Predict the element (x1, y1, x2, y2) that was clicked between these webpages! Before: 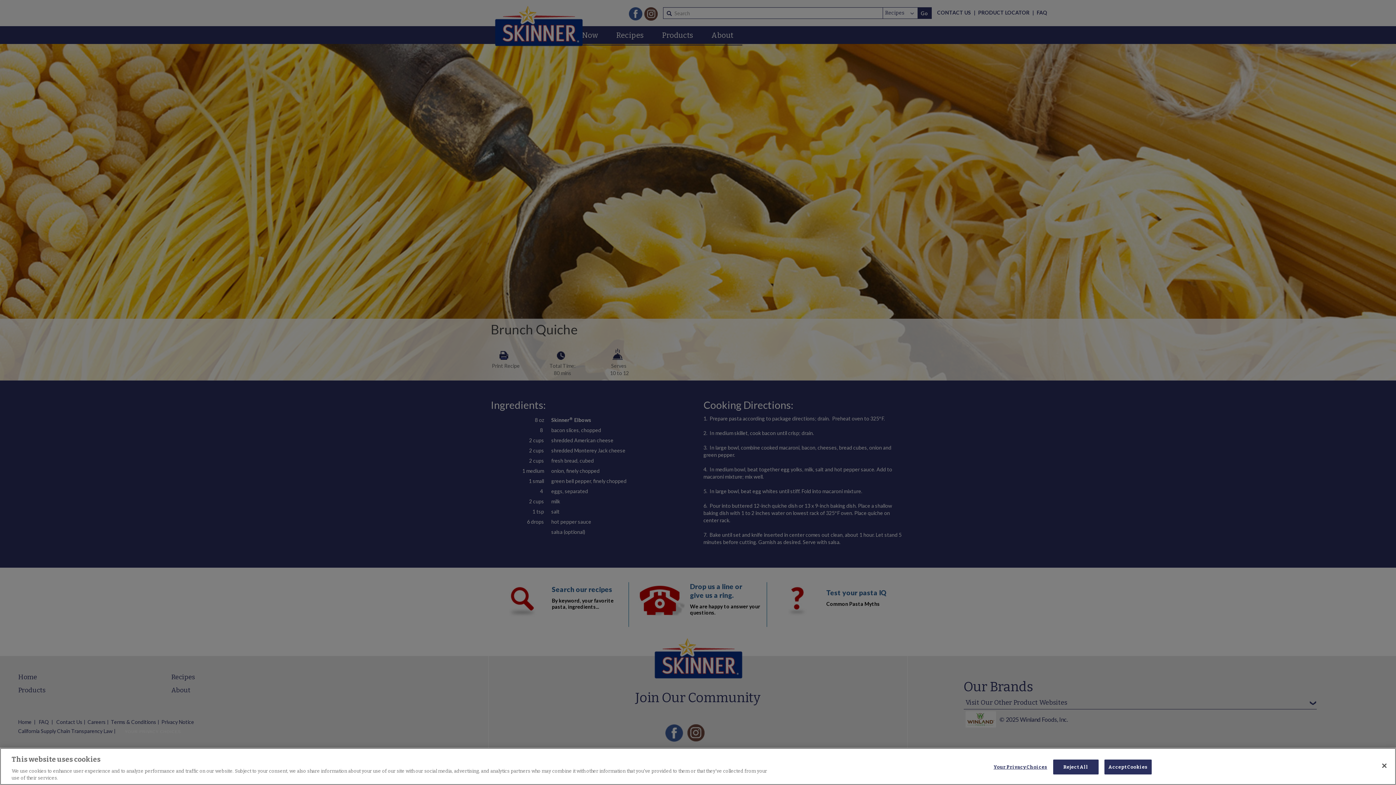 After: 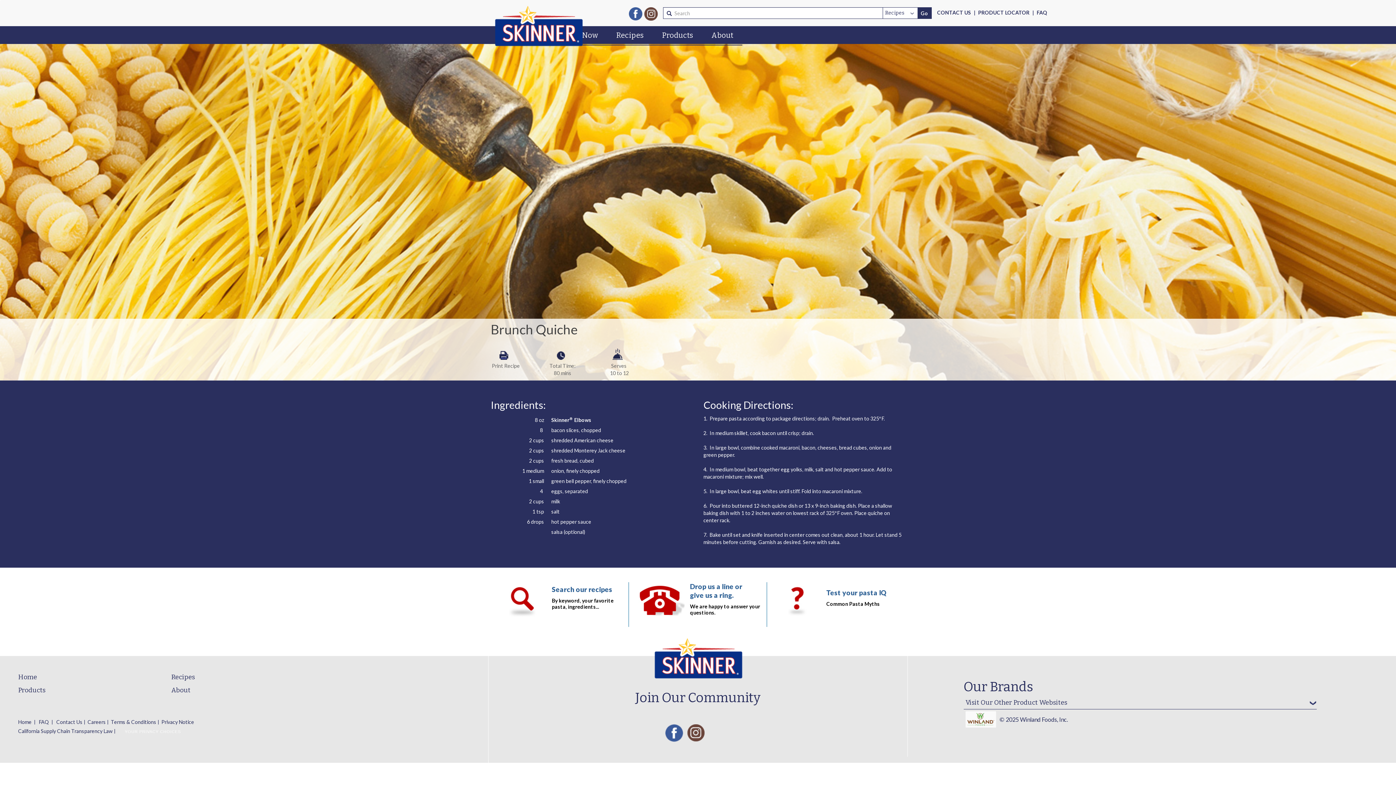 Action: bbox: (1104, 760, 1151, 774) label: Accept Cookies